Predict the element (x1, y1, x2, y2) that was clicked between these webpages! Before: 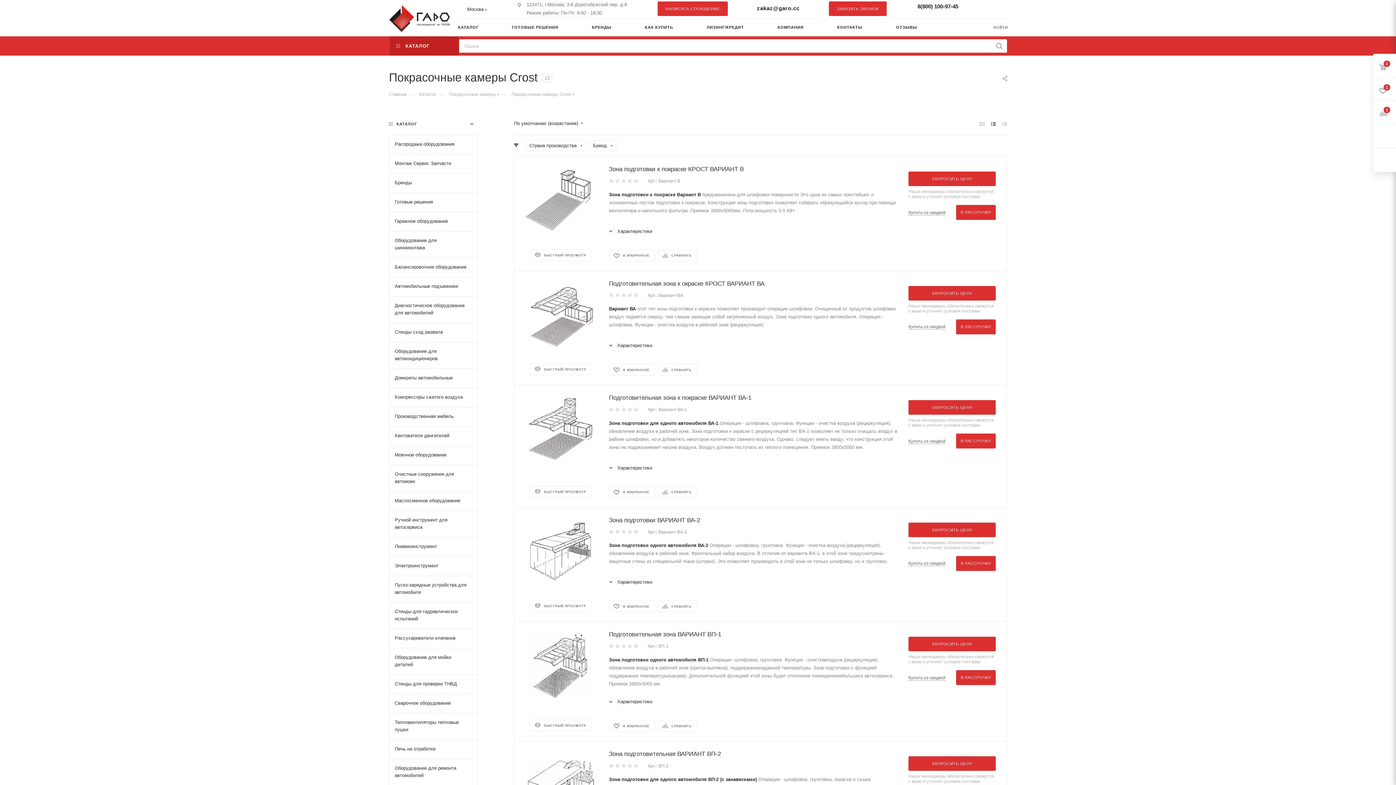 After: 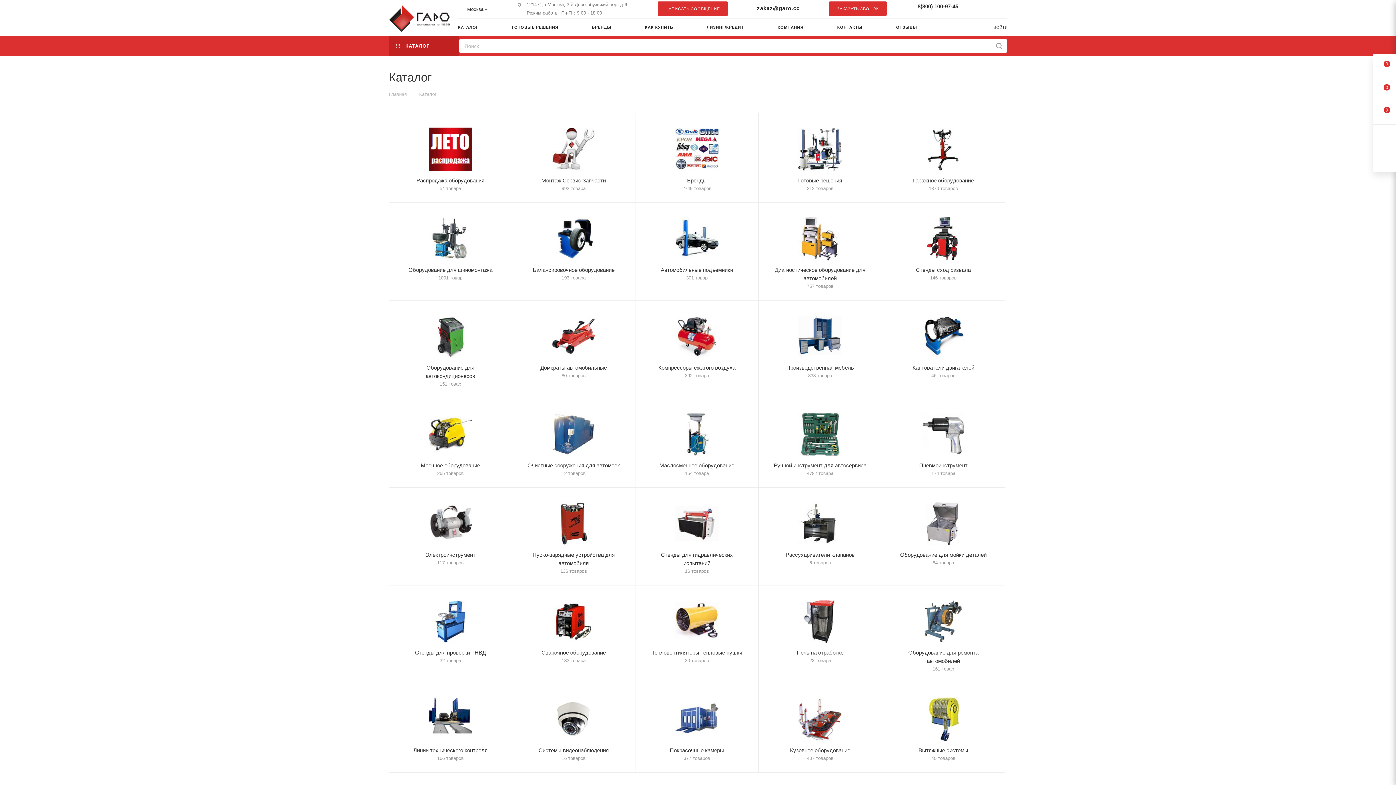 Action: bbox: (458, 17, 512, 36) label: КАТАЛОГ